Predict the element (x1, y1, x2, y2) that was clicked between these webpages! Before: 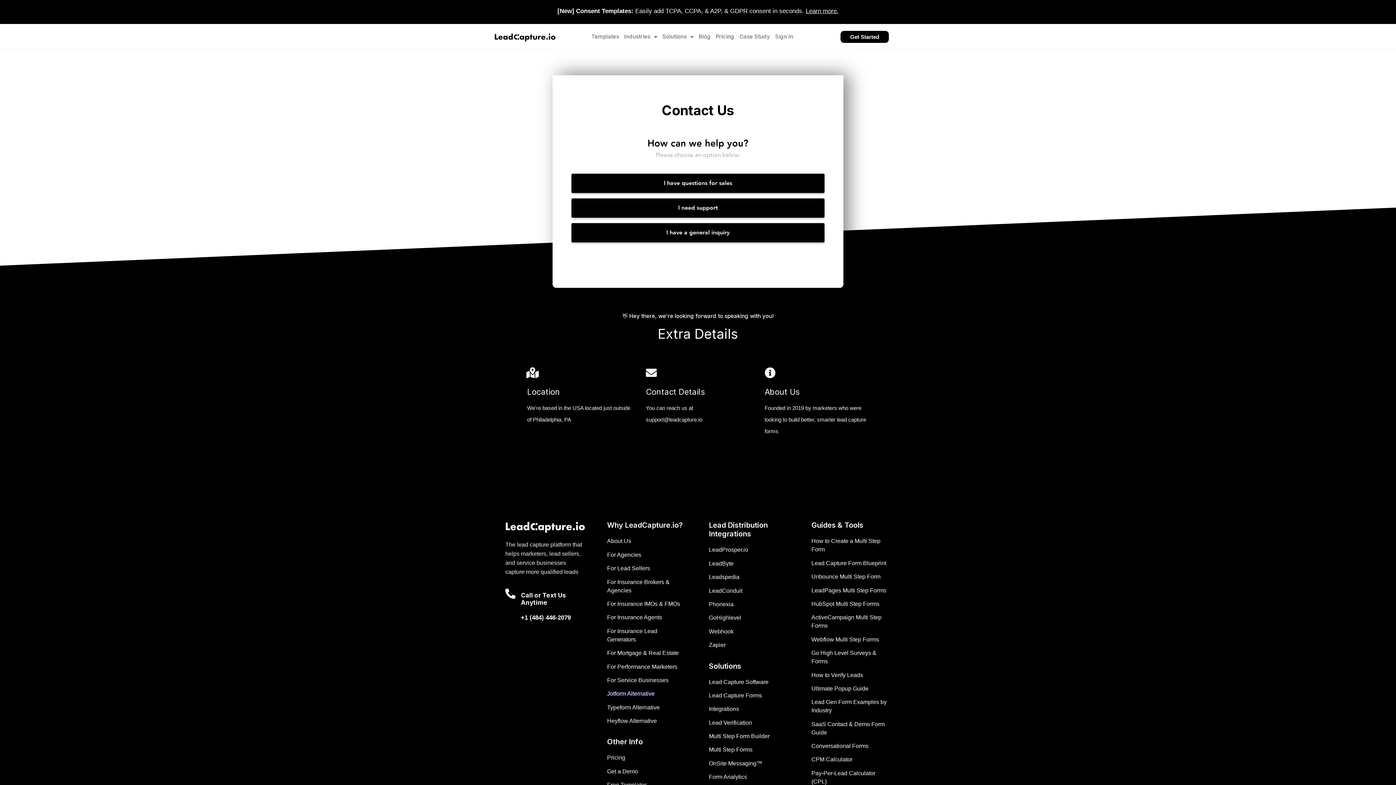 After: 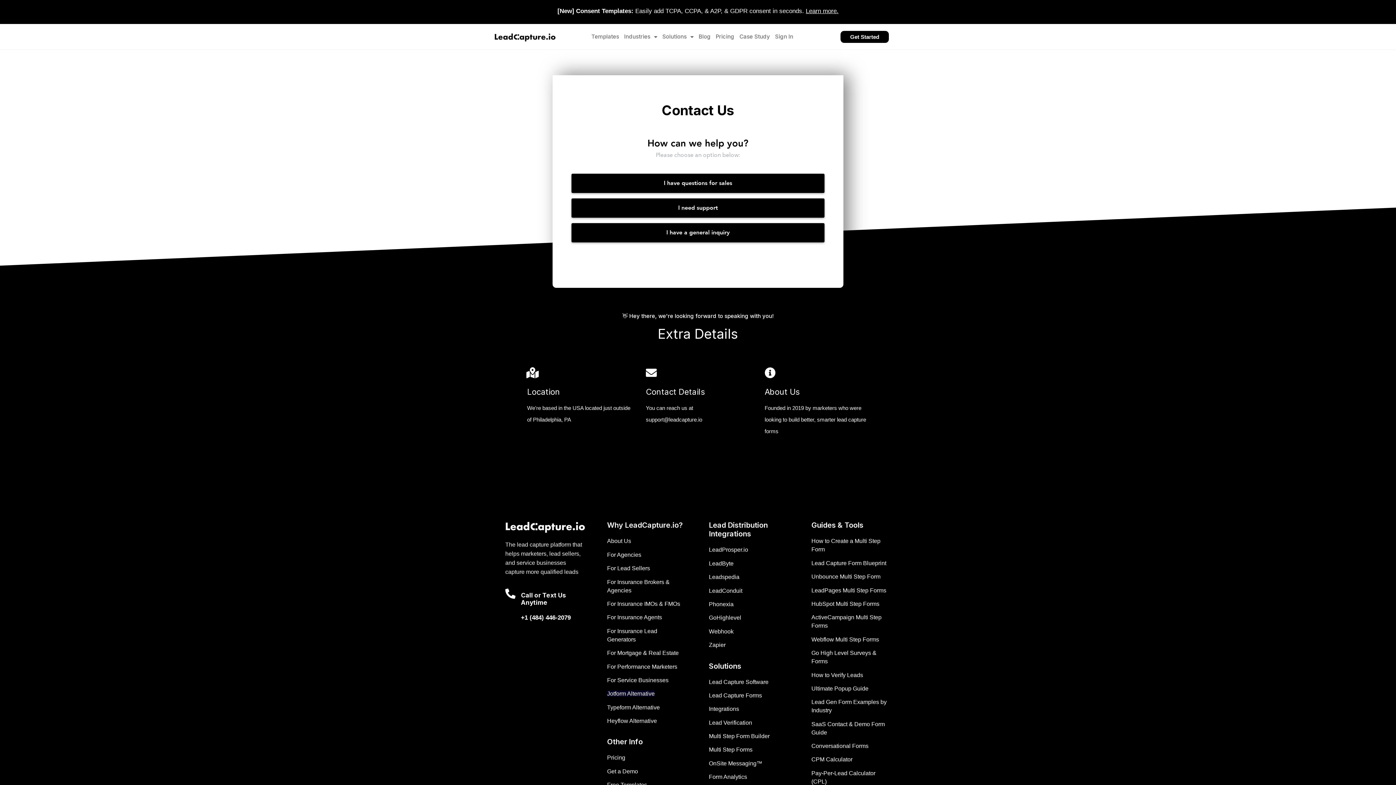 Action: label: Ultimate Popup Guide bbox: (811, 685, 868, 691)